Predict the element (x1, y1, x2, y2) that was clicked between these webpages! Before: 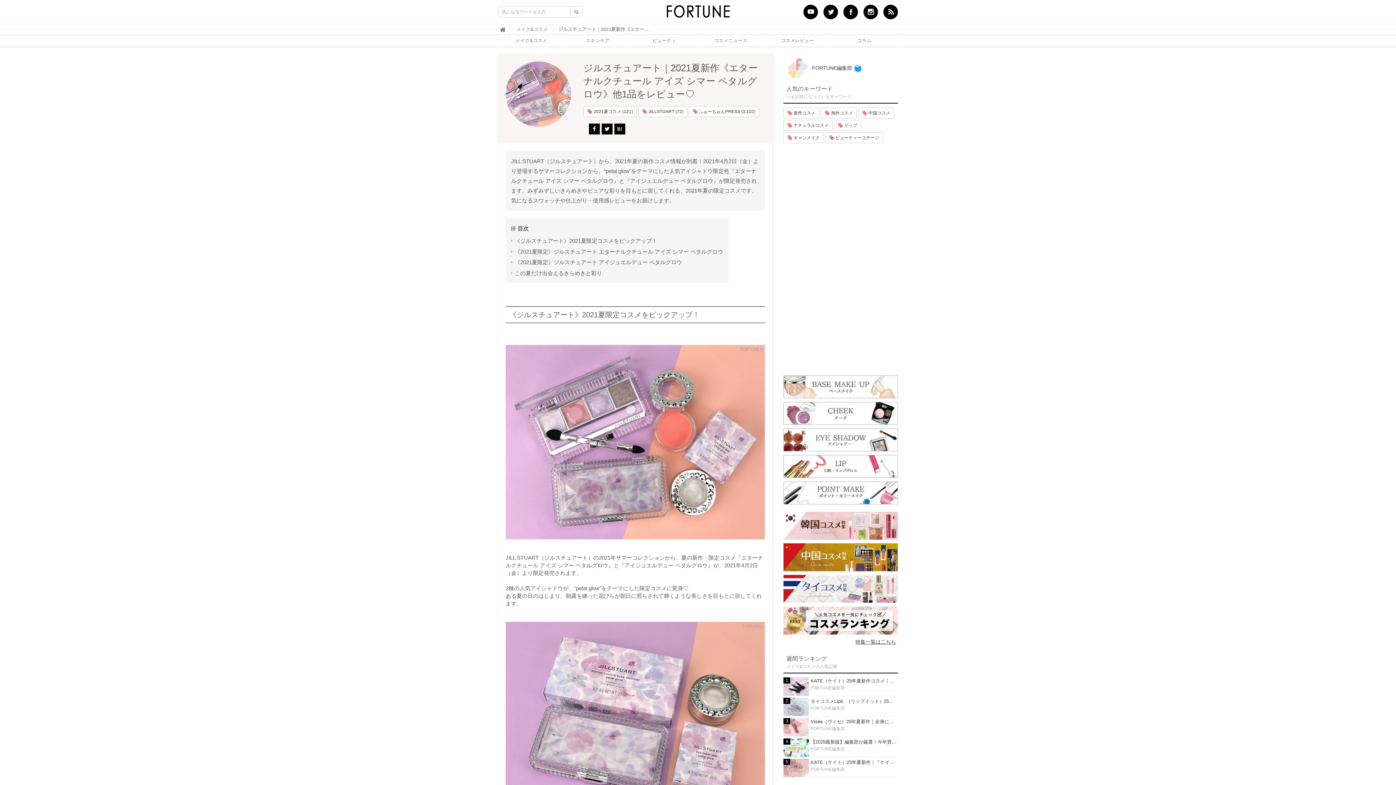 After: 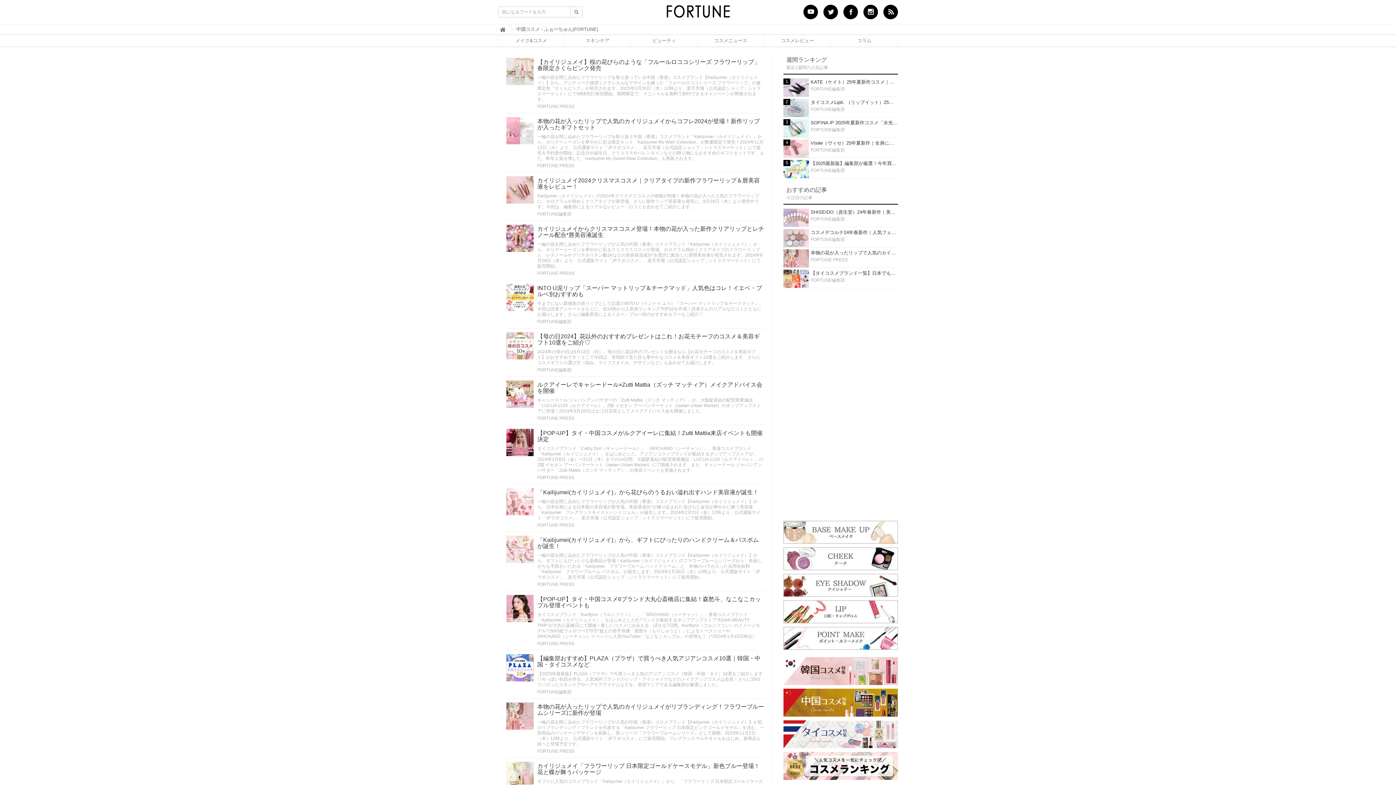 Action: bbox: (858, 107, 894, 118) label:  中国コスメ